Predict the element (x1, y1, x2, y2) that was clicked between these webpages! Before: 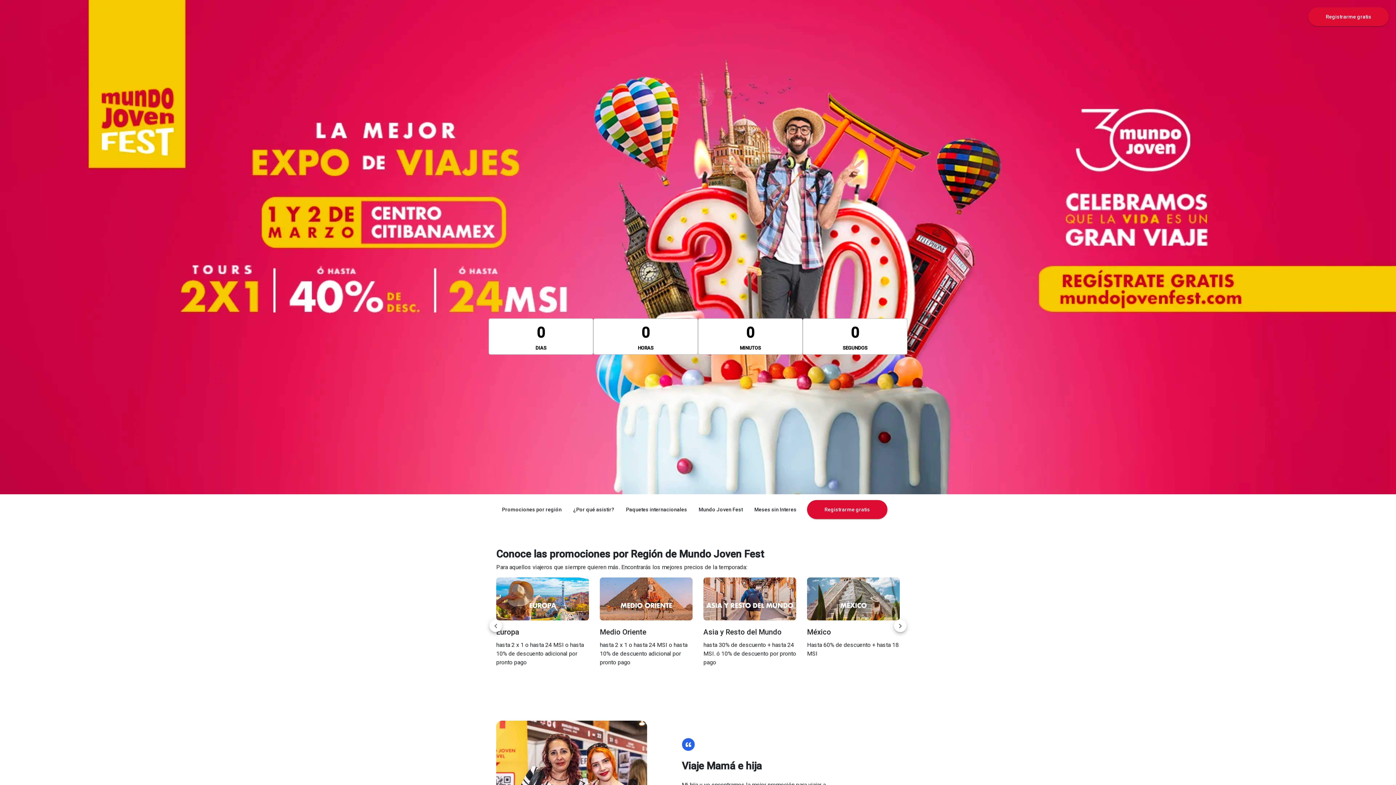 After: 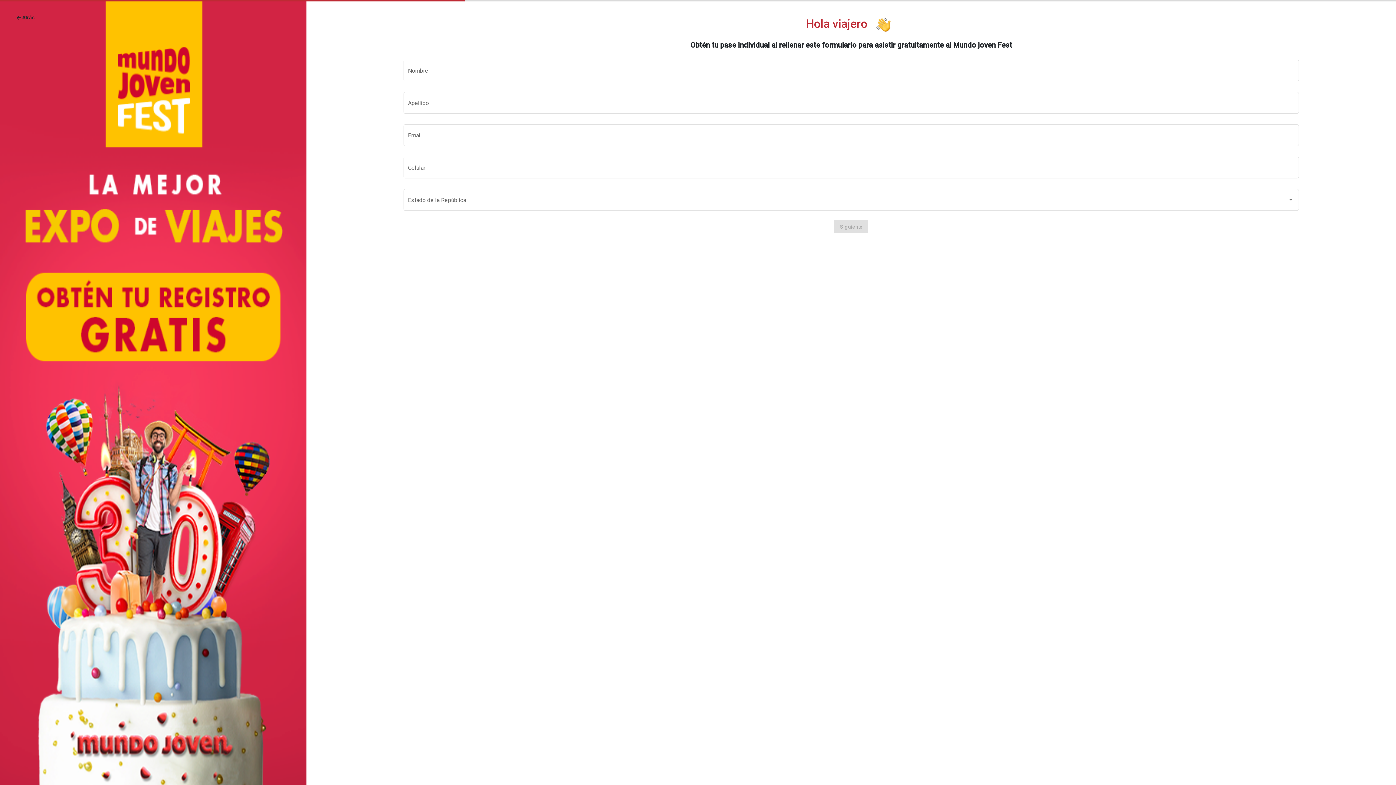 Action: label: Registrarme gratis bbox: (1308, 7, 1389, 26)